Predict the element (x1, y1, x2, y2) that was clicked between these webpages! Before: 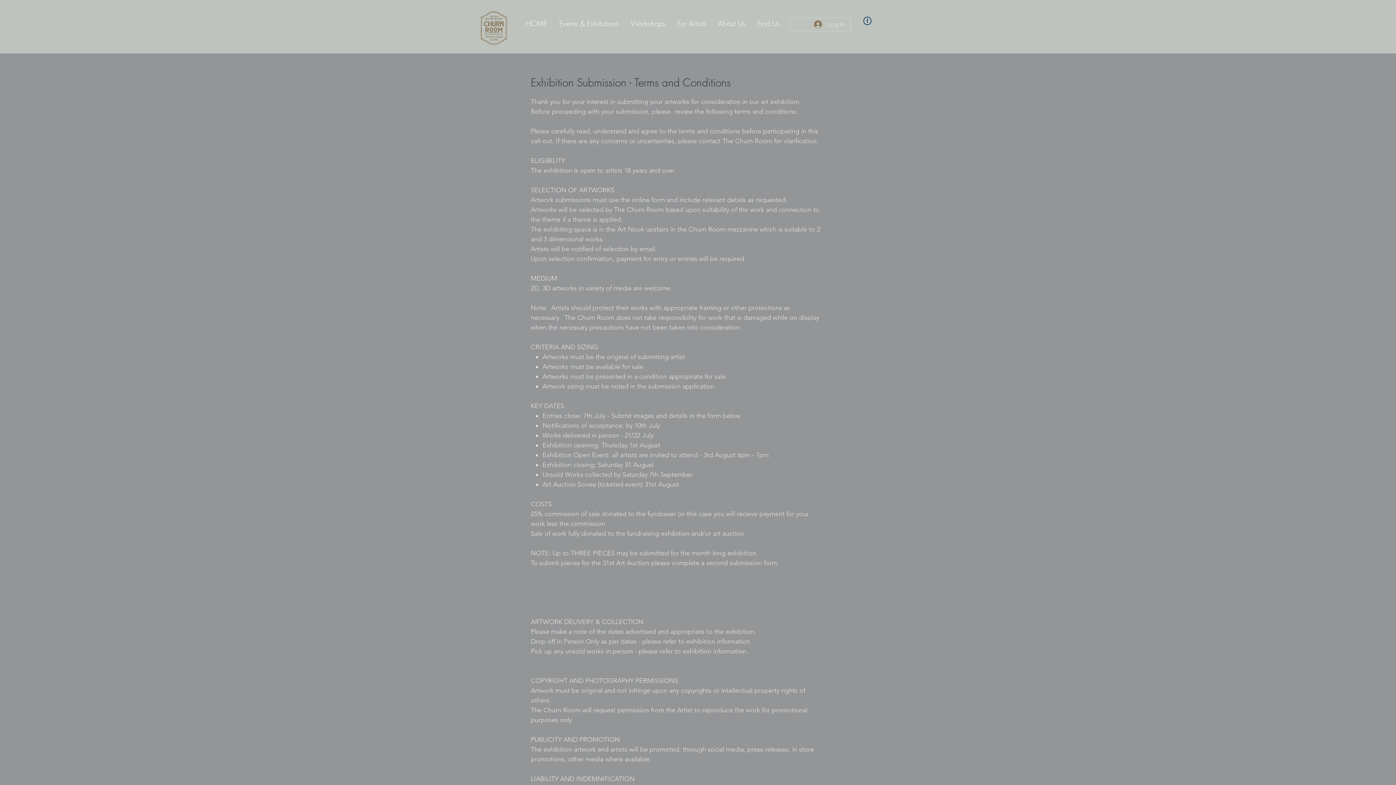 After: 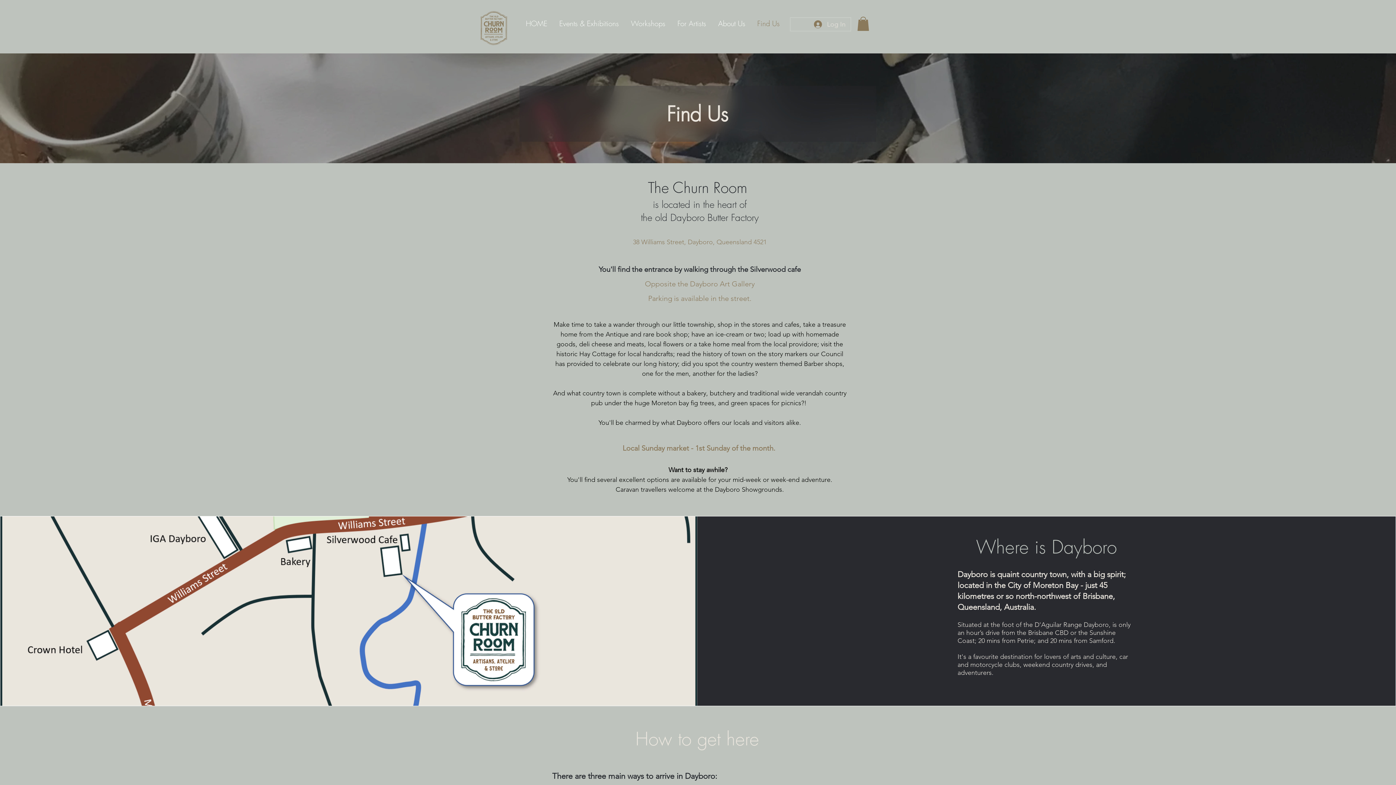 Action: bbox: (751, 16, 785, 30) label: Find Us